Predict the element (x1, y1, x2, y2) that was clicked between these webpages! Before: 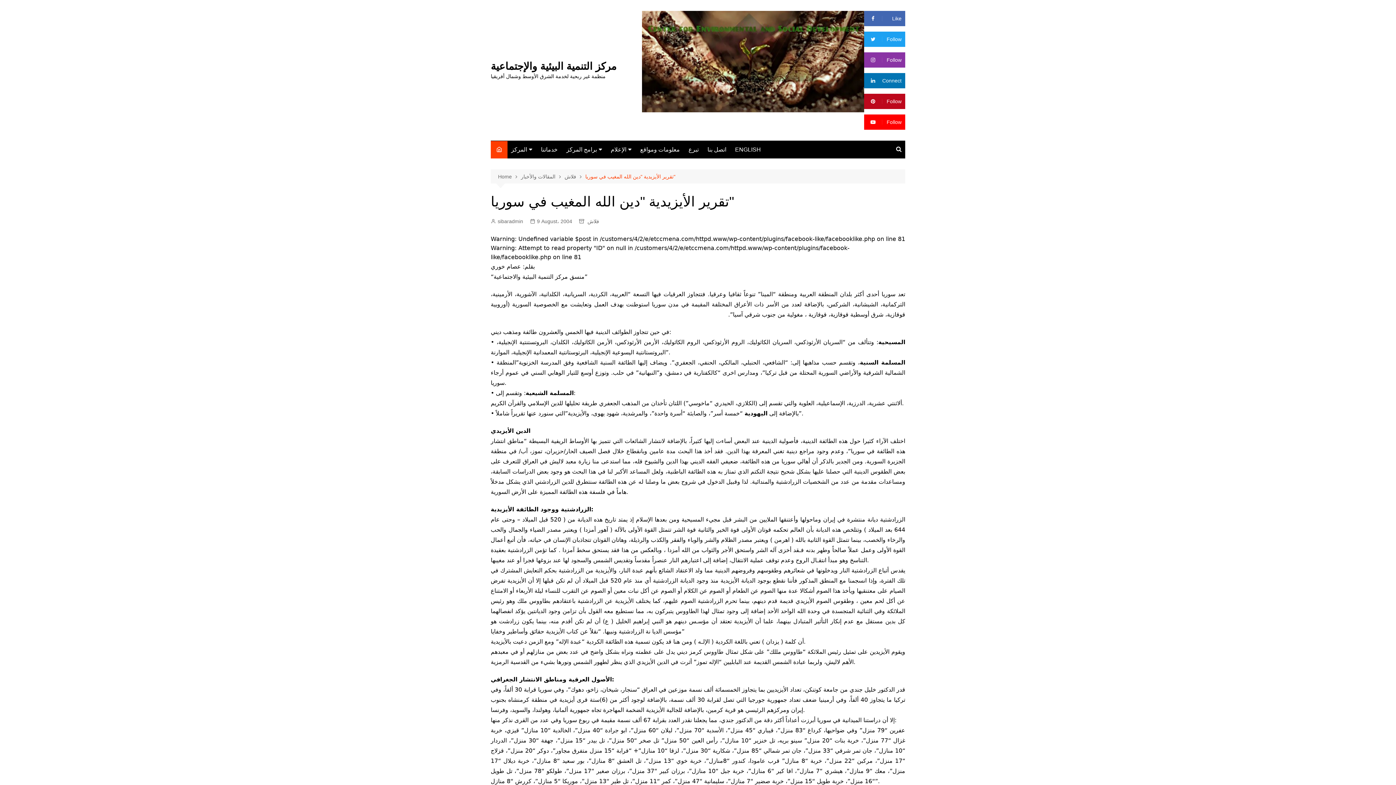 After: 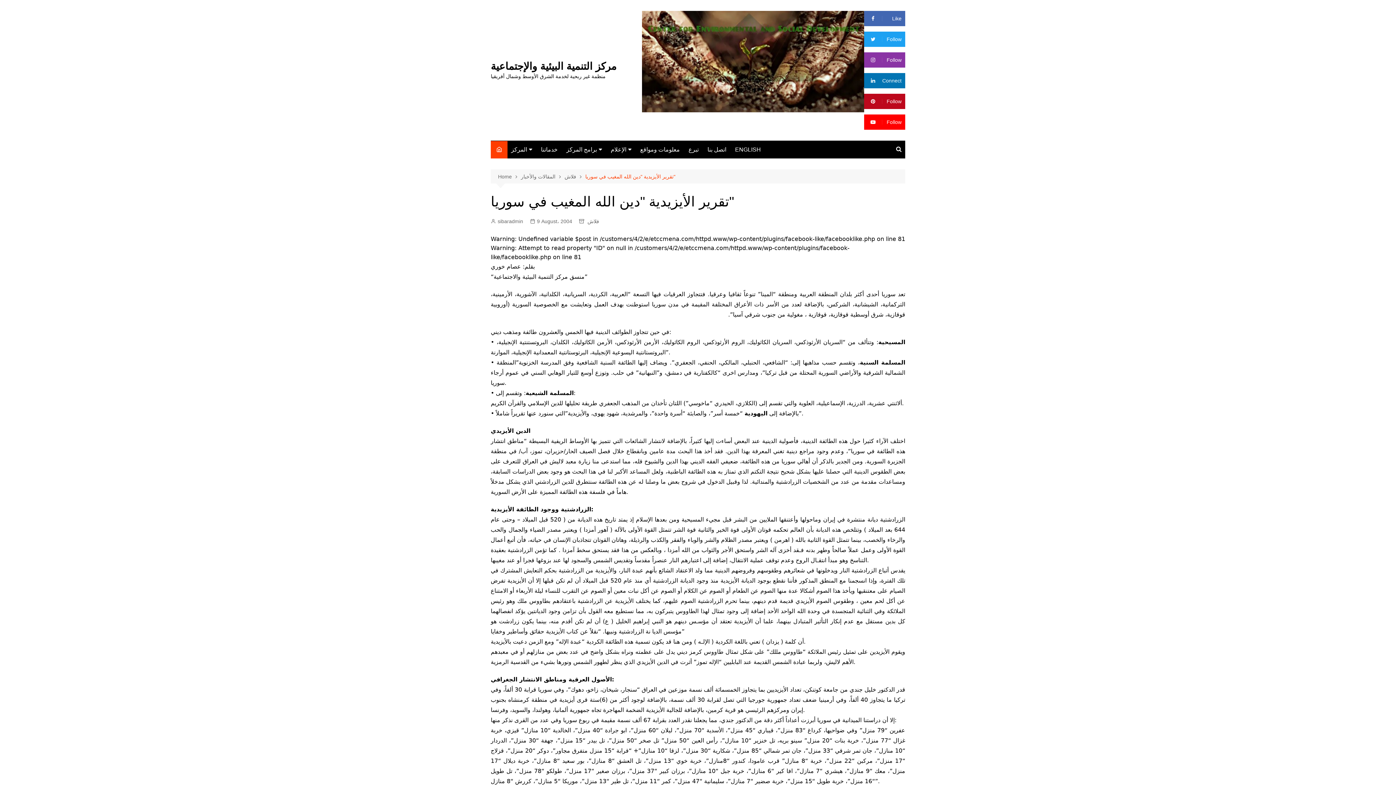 Action: bbox: (585, 172, 675, 180) label: تقرير الأيزيدية "دين الله المغيب في سوريا"